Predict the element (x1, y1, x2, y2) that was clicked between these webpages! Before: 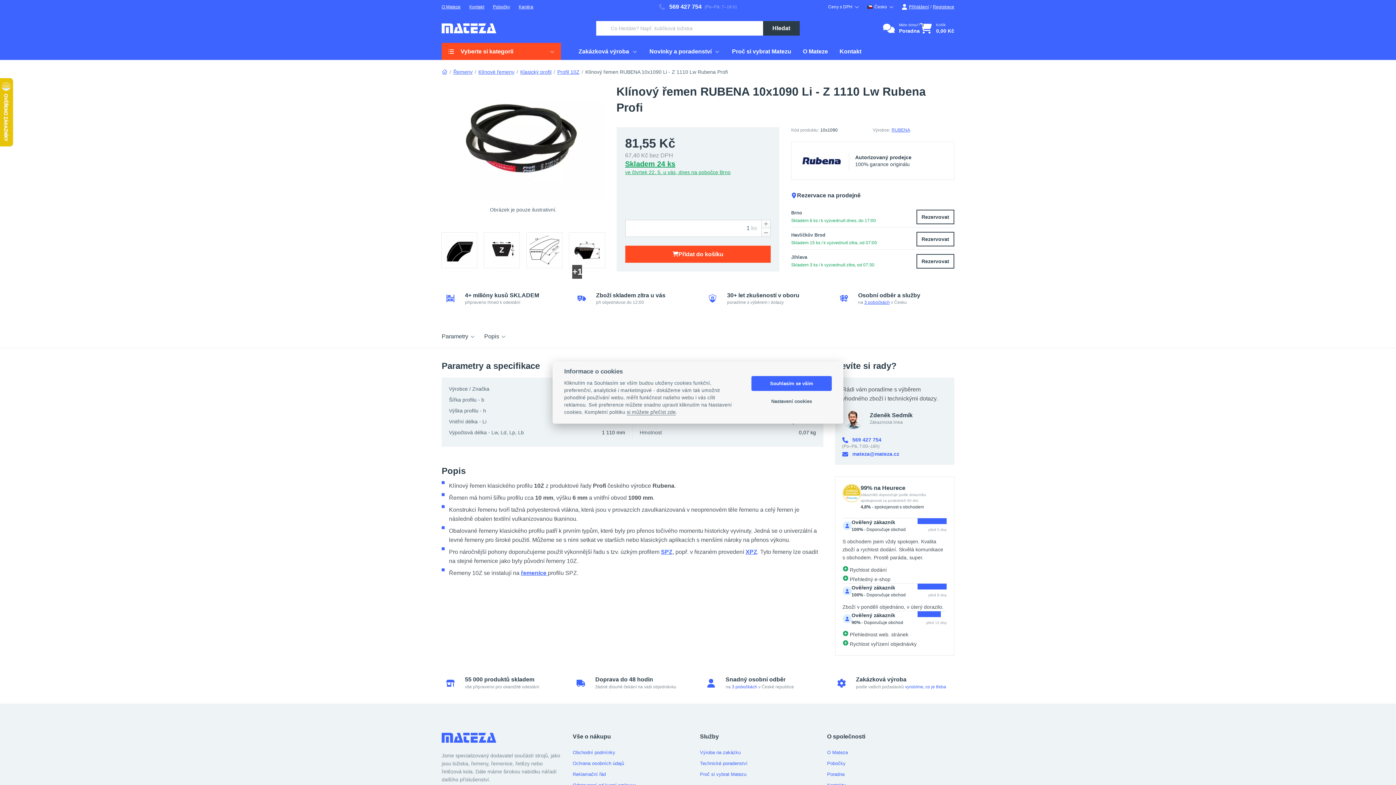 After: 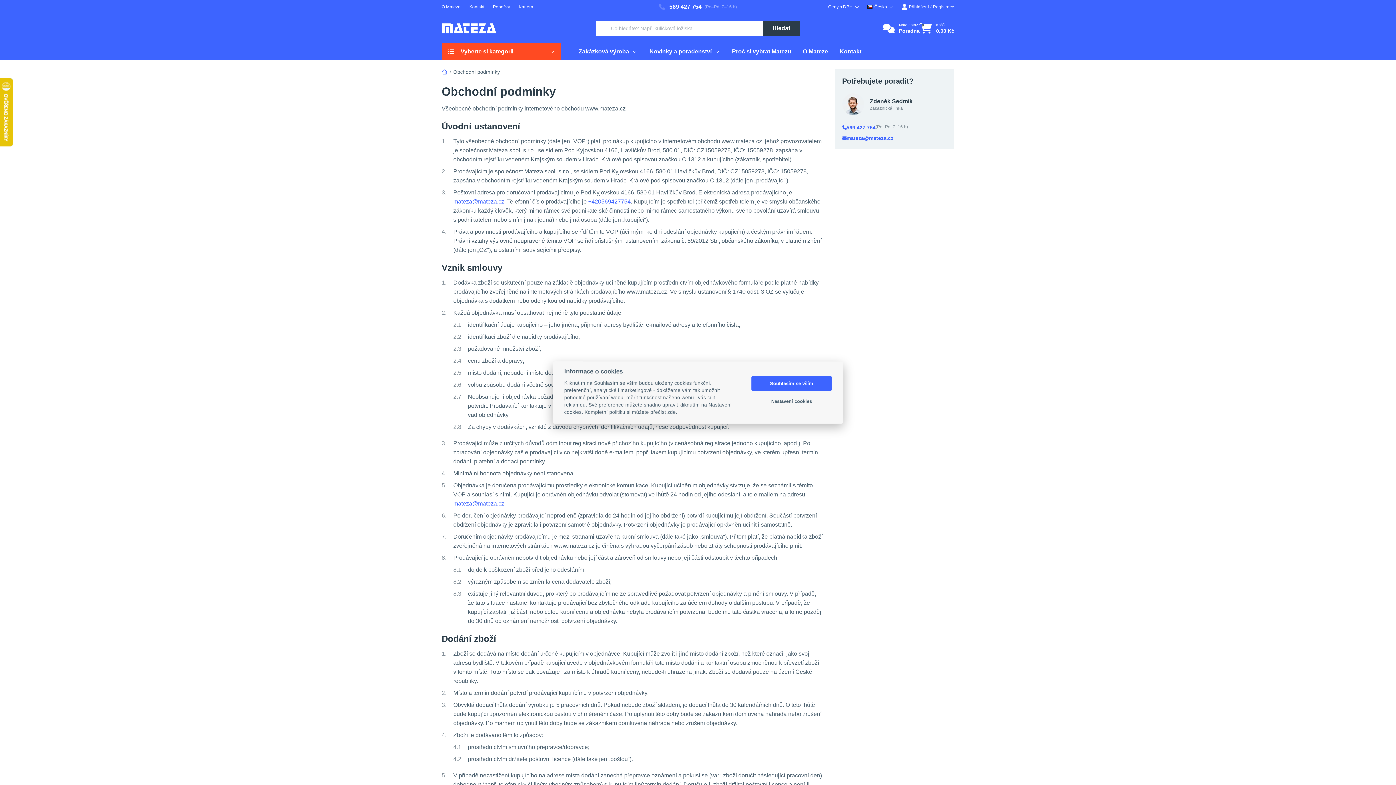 Action: label: Obchodní podmínky bbox: (572, 750, 615, 755)